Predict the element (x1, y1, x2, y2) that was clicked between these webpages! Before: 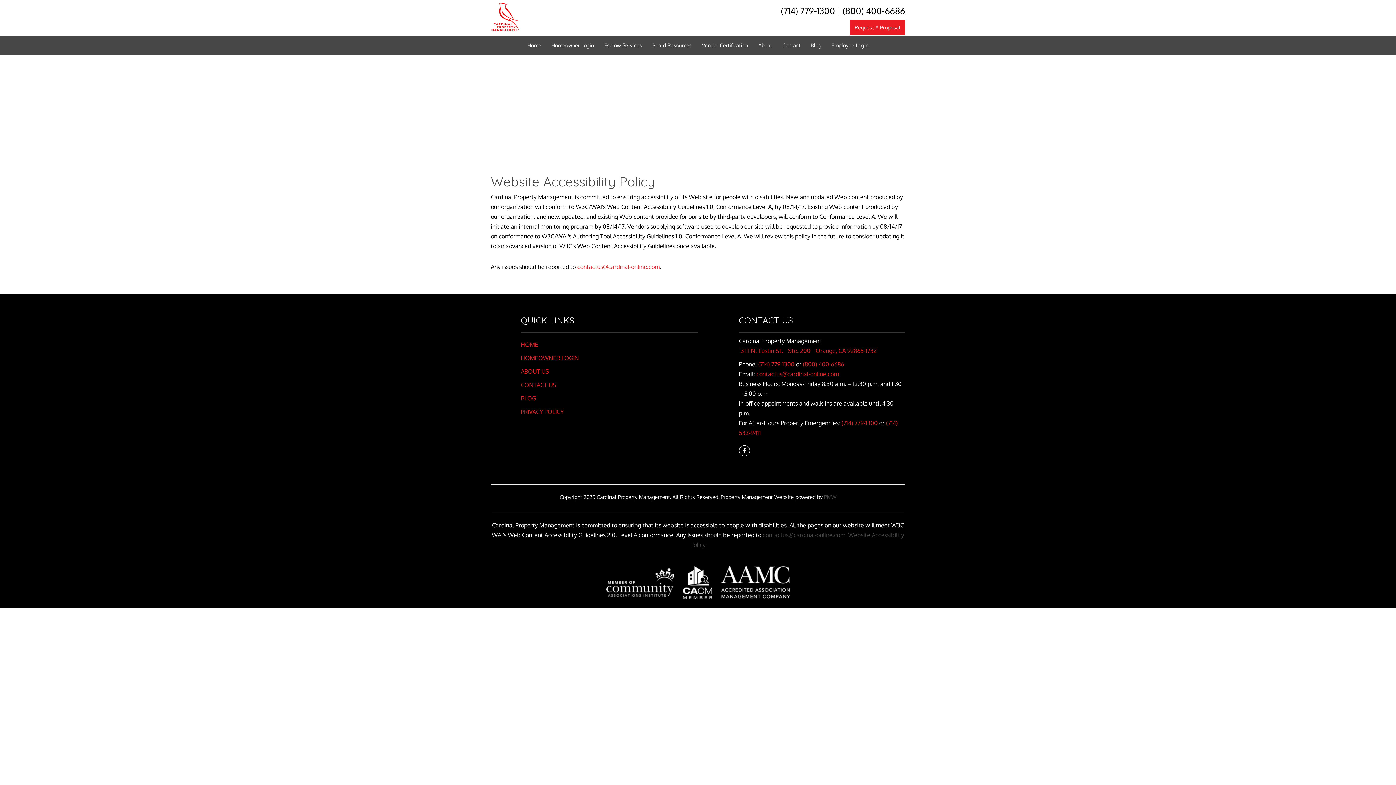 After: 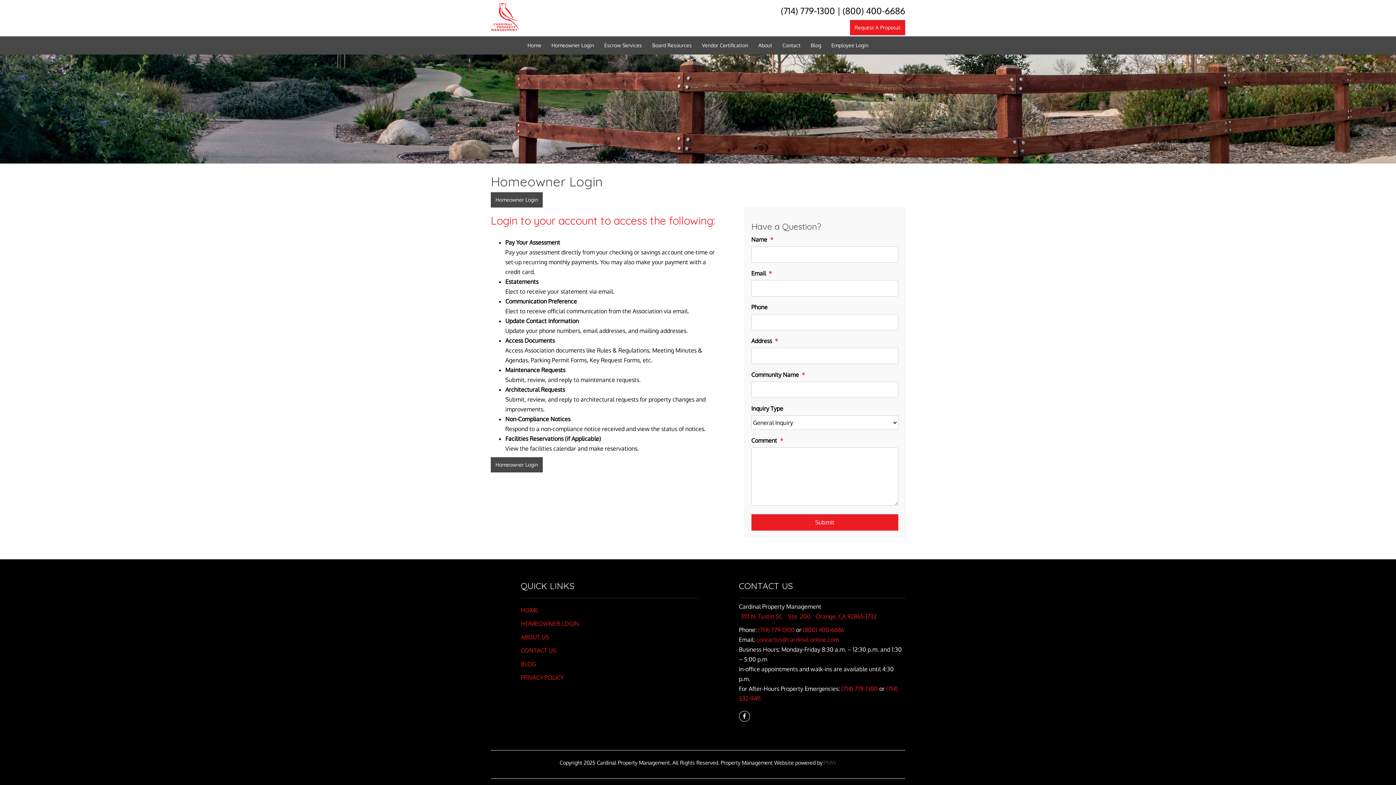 Action: bbox: (520, 354, 579, 361) label: HOMEOWNER LOGIN